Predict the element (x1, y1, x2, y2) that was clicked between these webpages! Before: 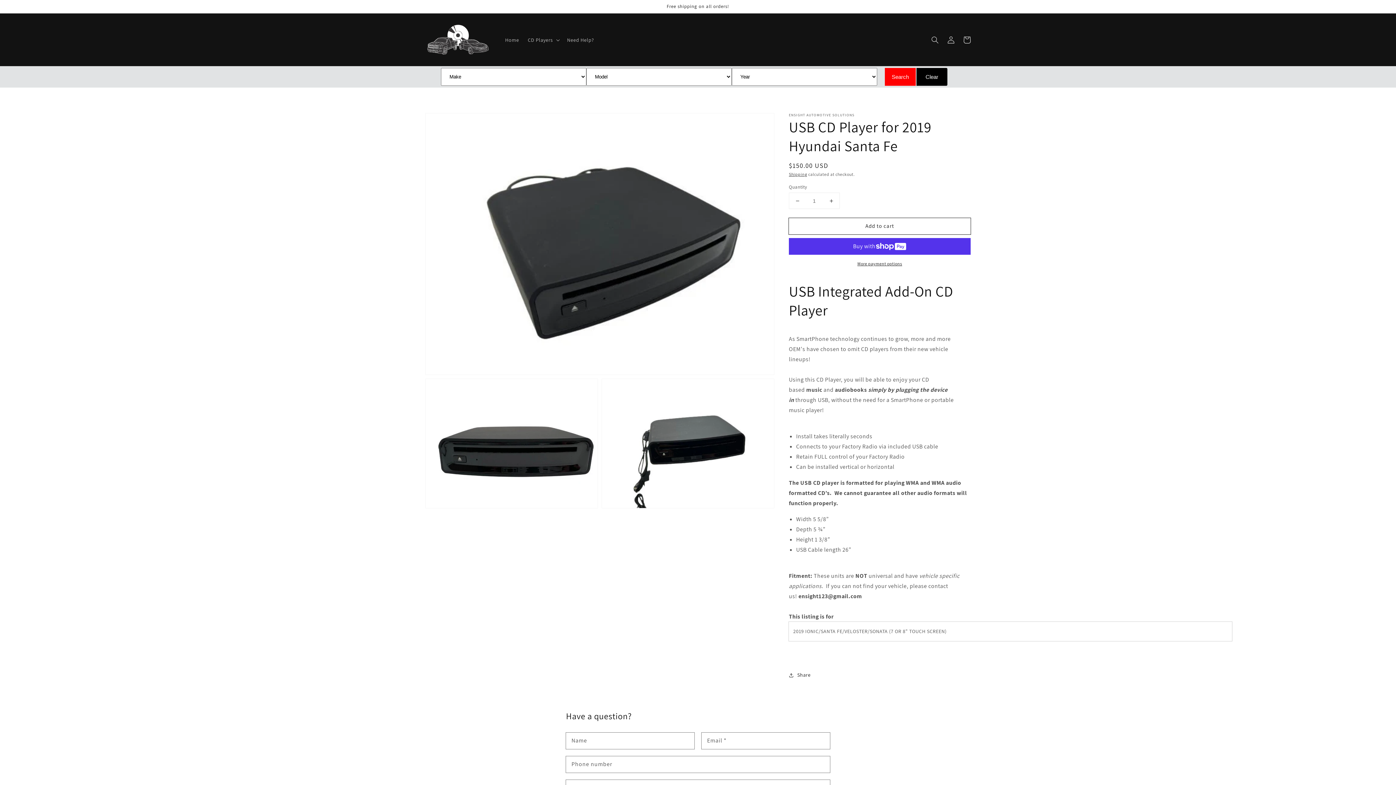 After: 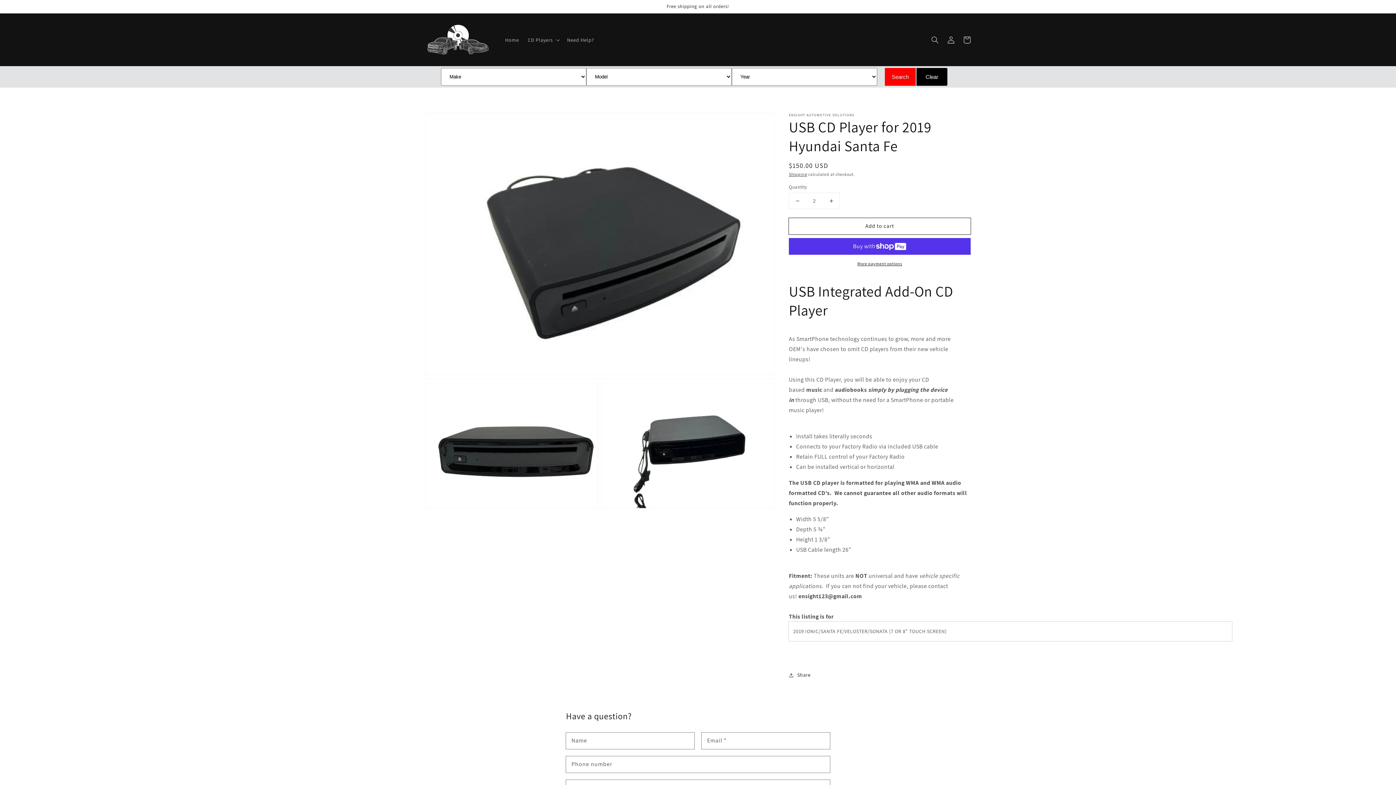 Action: bbox: (823, 193, 839, 208) label: Increase quantity for USB CD Player for 2019 Hyundai Santa Fe